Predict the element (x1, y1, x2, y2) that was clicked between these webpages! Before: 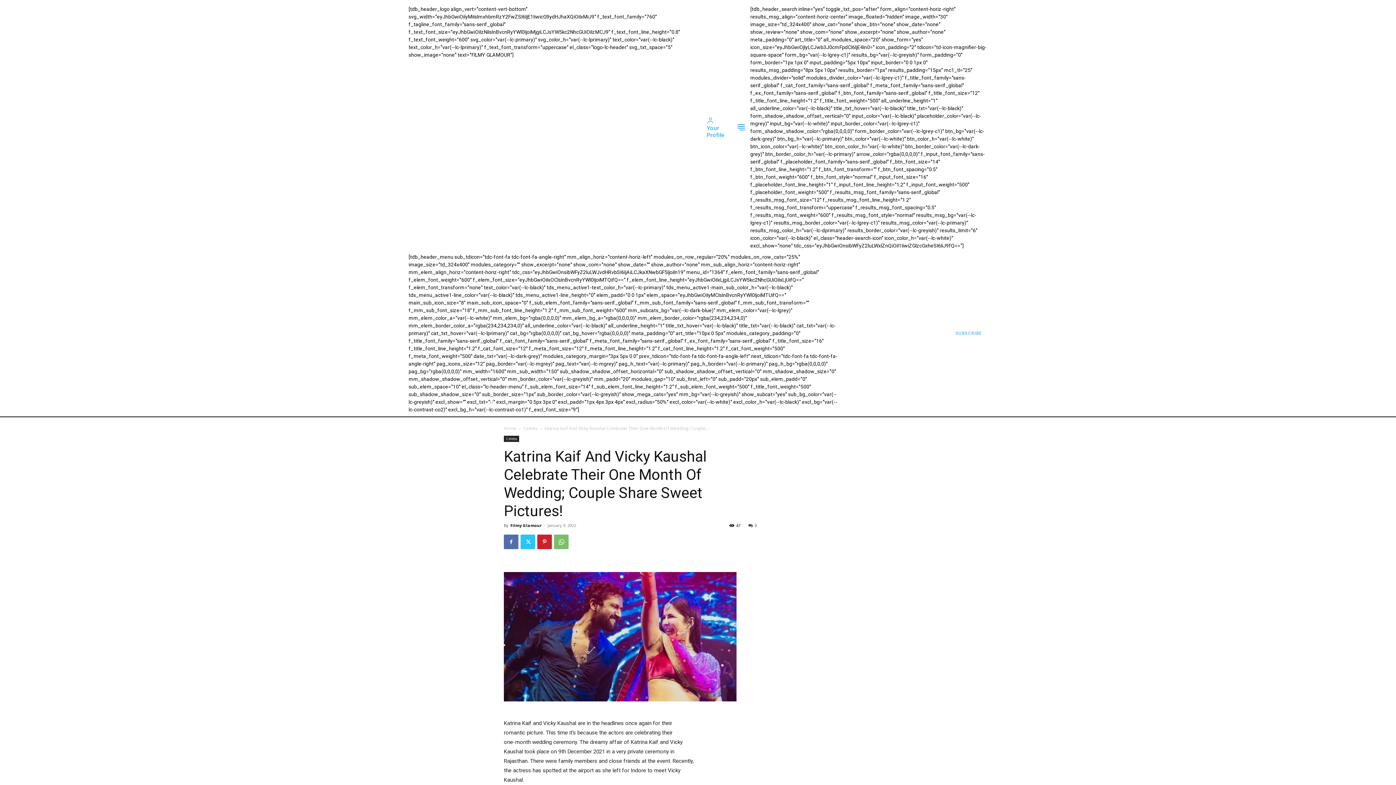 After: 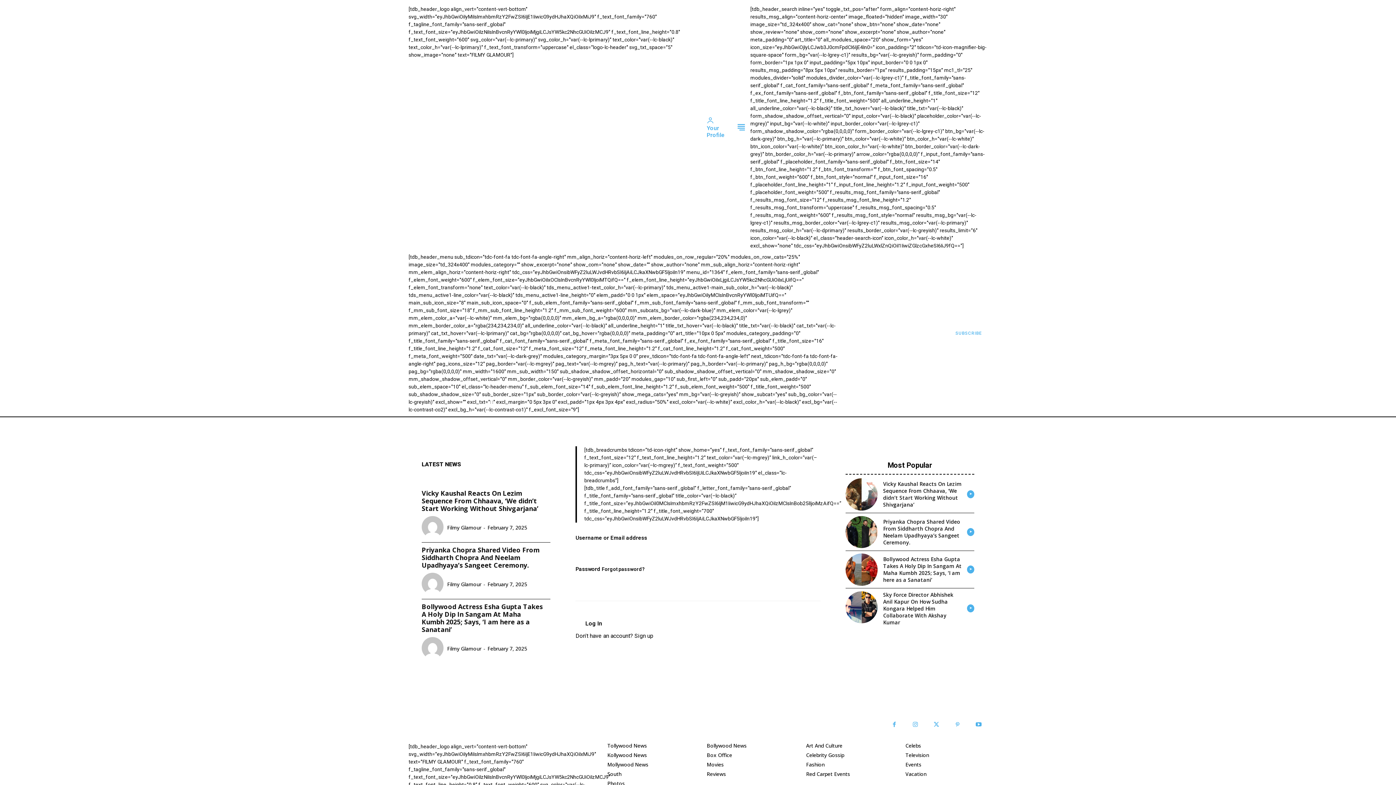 Action: bbox: (706, 116, 725, 138) label: User account